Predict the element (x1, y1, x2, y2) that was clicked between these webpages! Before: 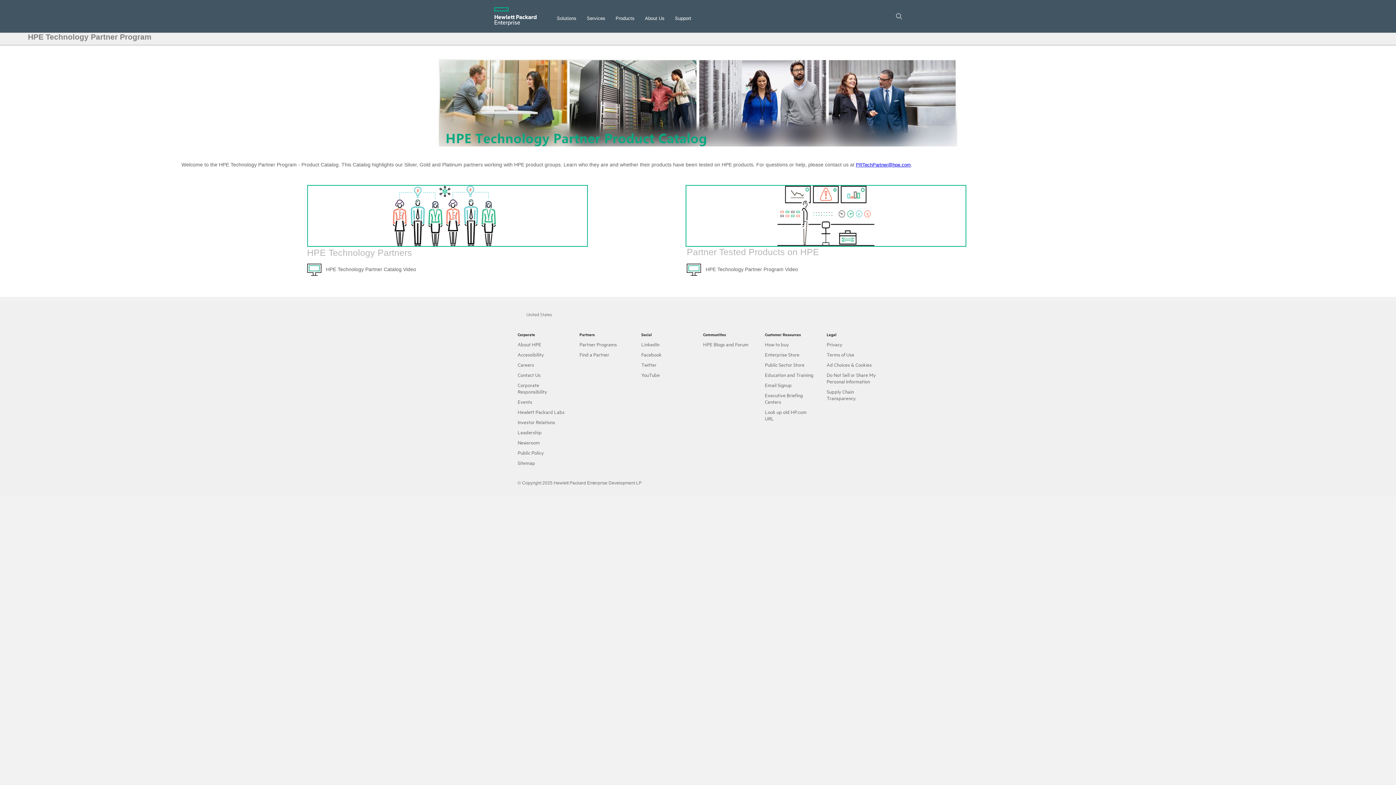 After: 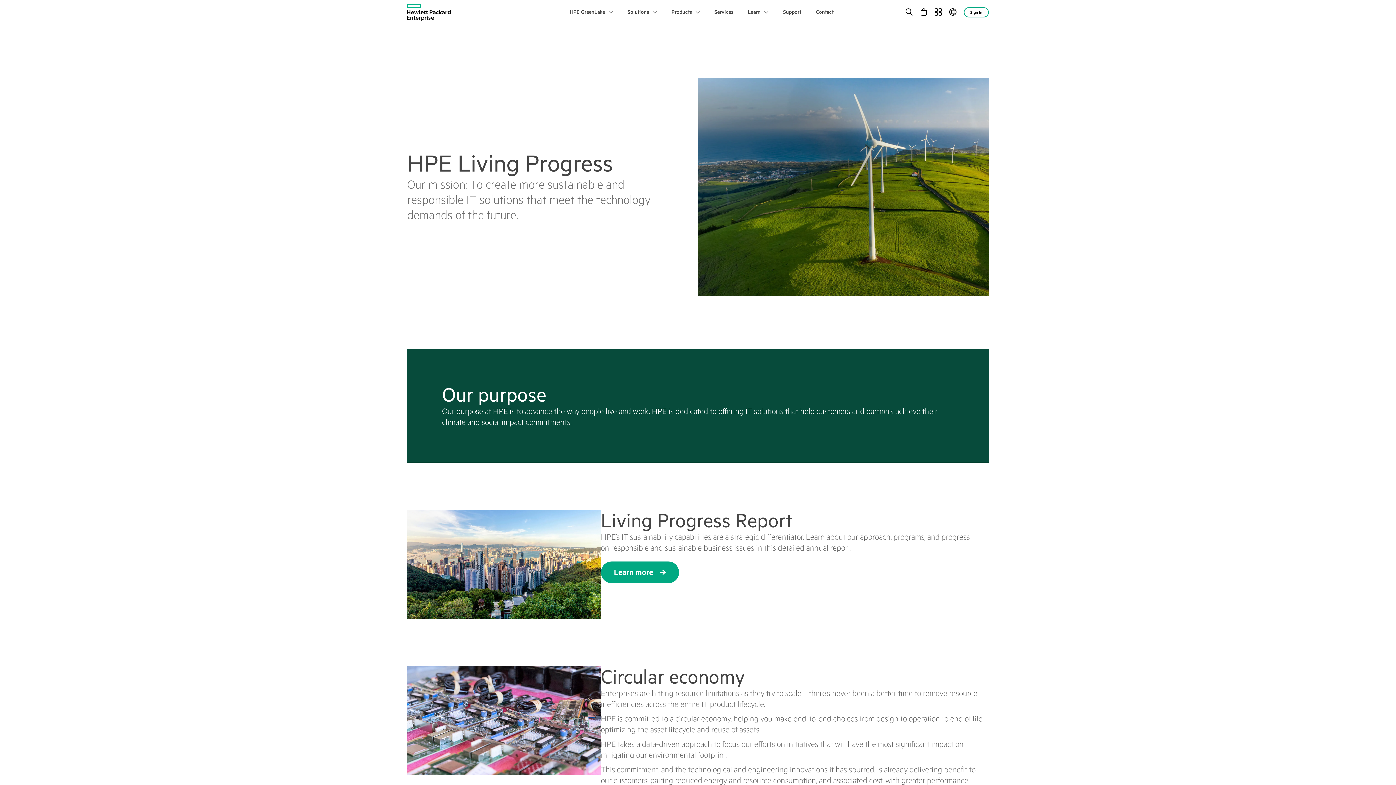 Action: label: Corporate Responsibility bbox: (517, 381, 547, 394)